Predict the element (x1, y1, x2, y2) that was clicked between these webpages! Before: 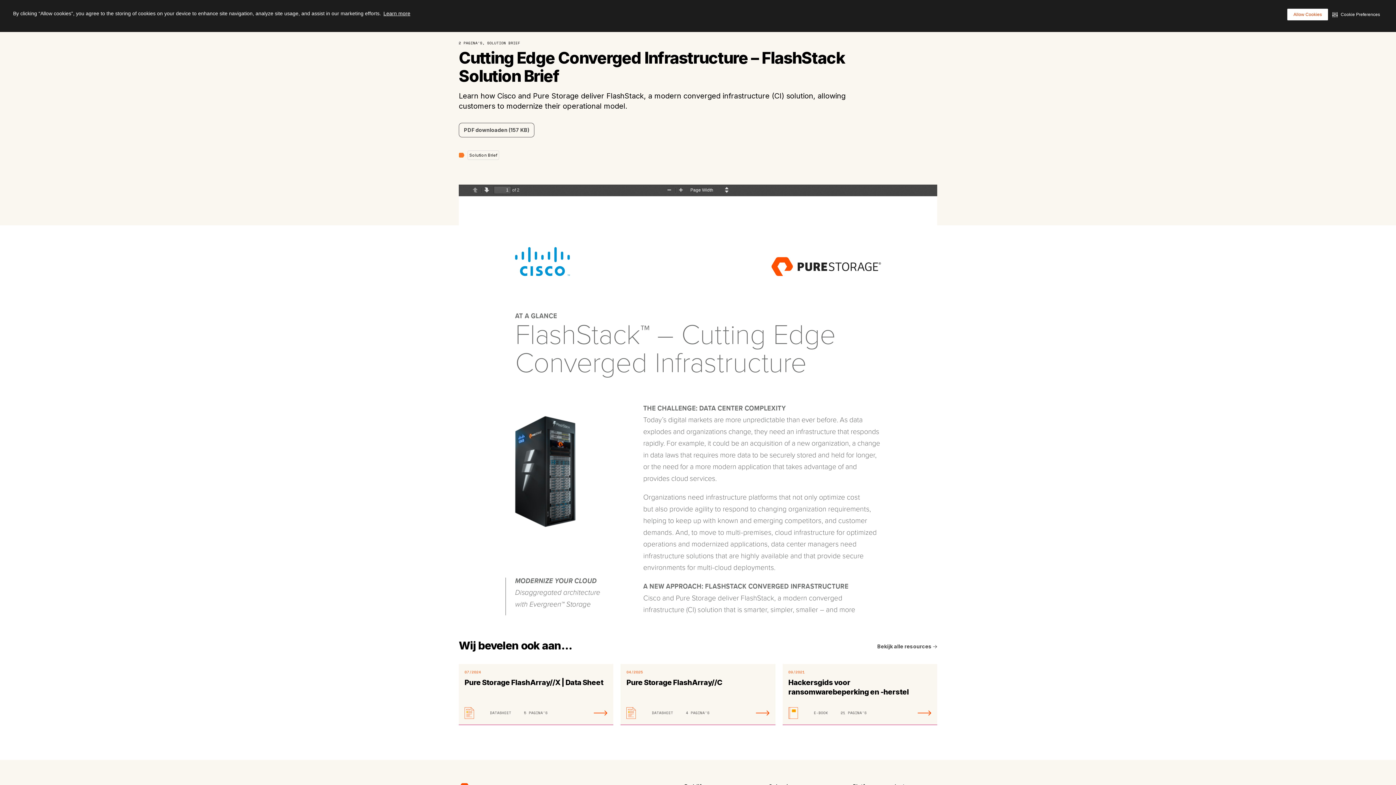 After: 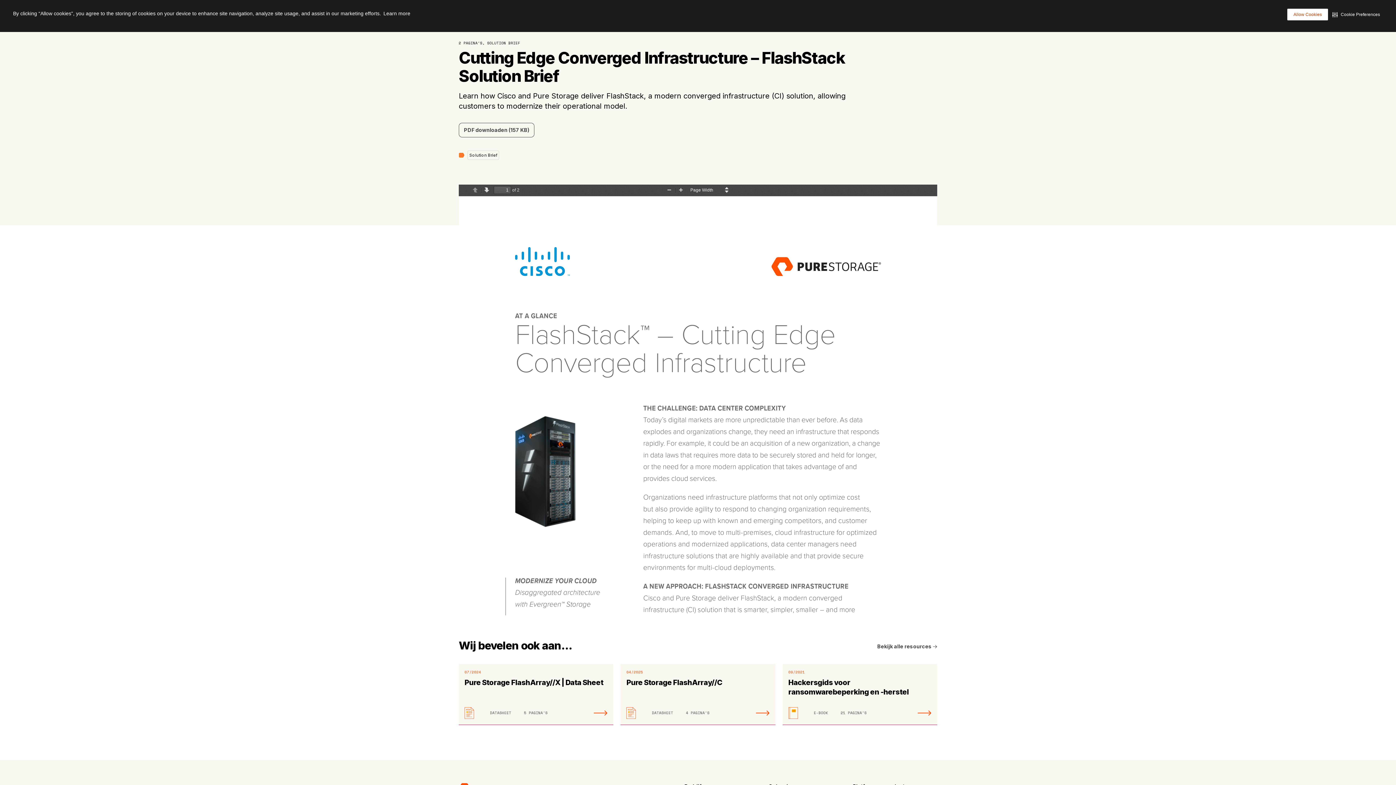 Action: bbox: (382, 8, 411, 18) label: Learn more visit this link to learn more about cookies. Opens in new window